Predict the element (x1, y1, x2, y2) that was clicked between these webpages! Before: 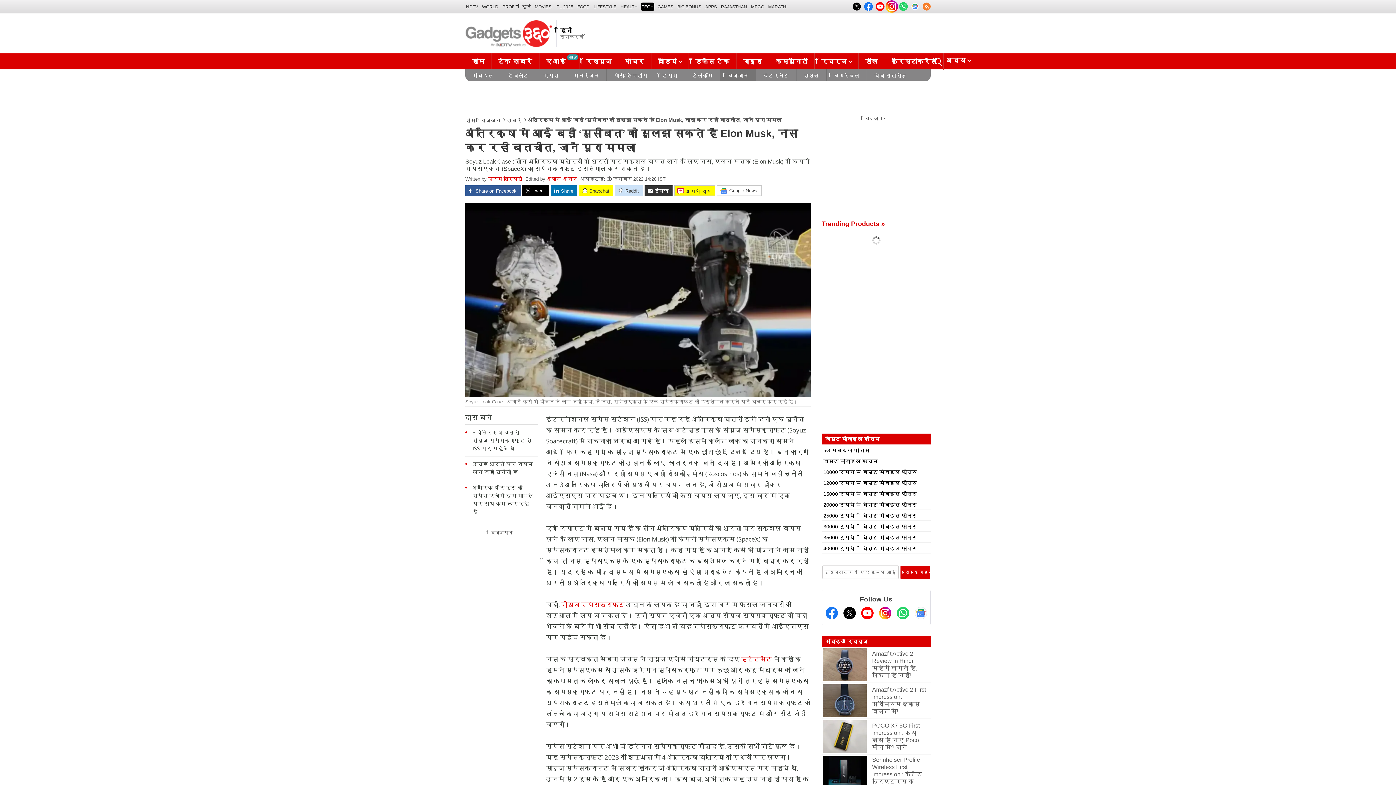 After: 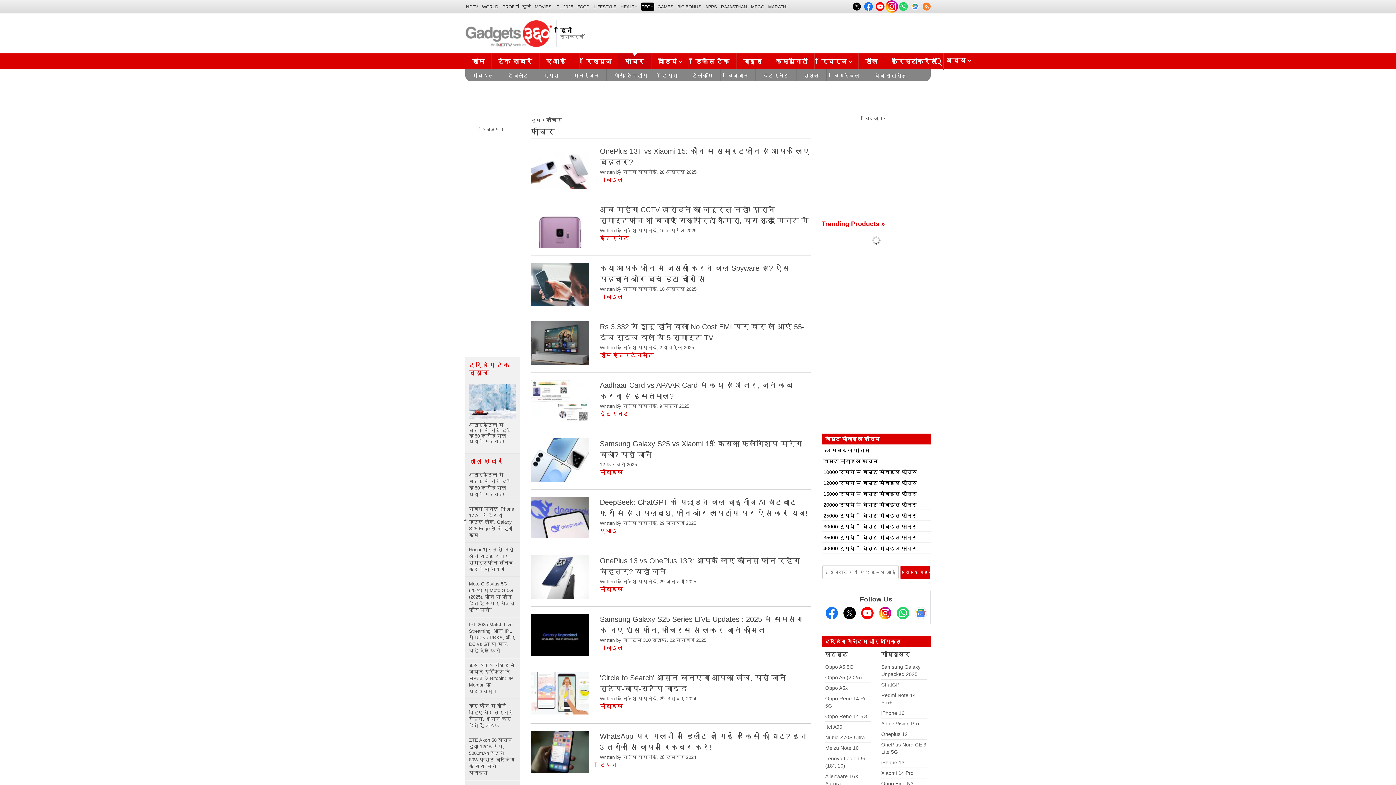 Action: label: फीचर bbox: (618, 53, 651, 70)